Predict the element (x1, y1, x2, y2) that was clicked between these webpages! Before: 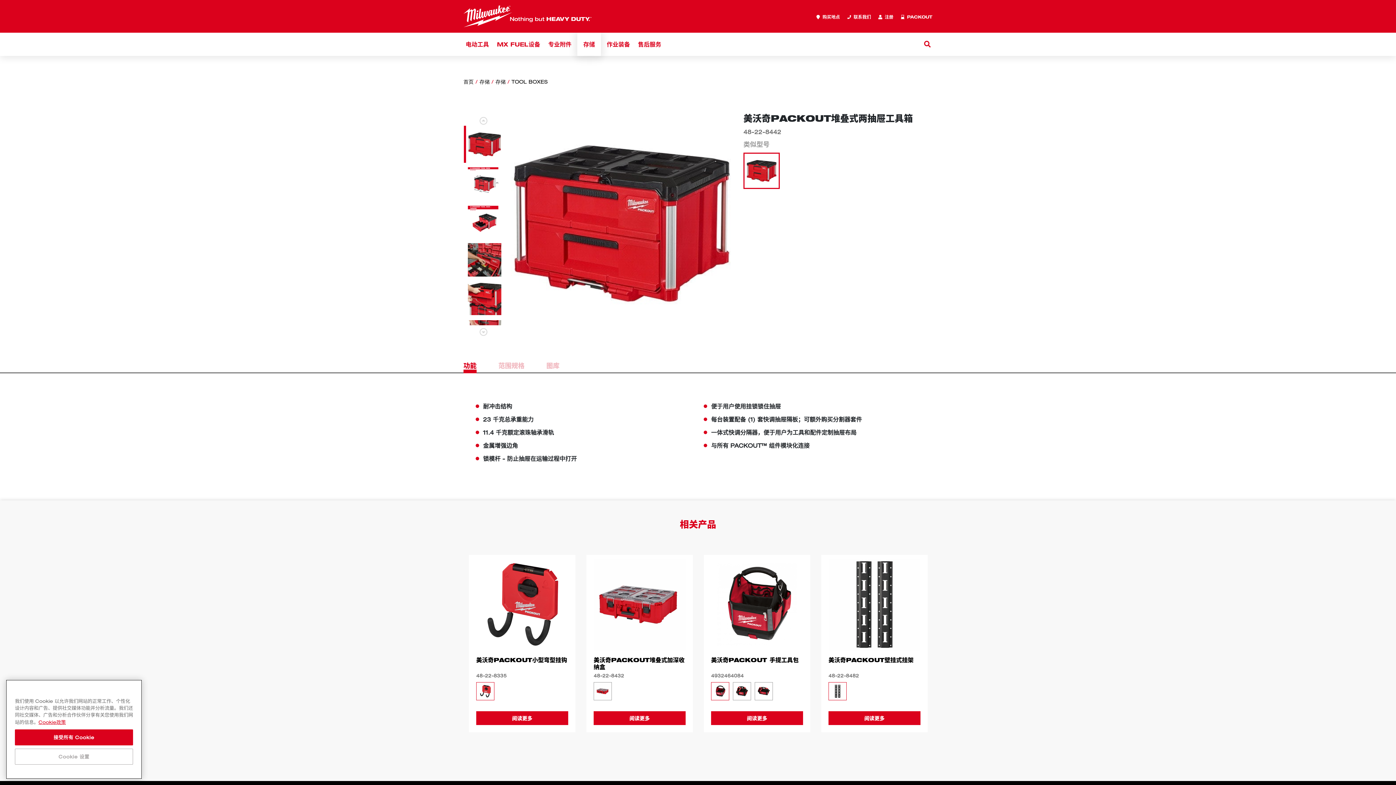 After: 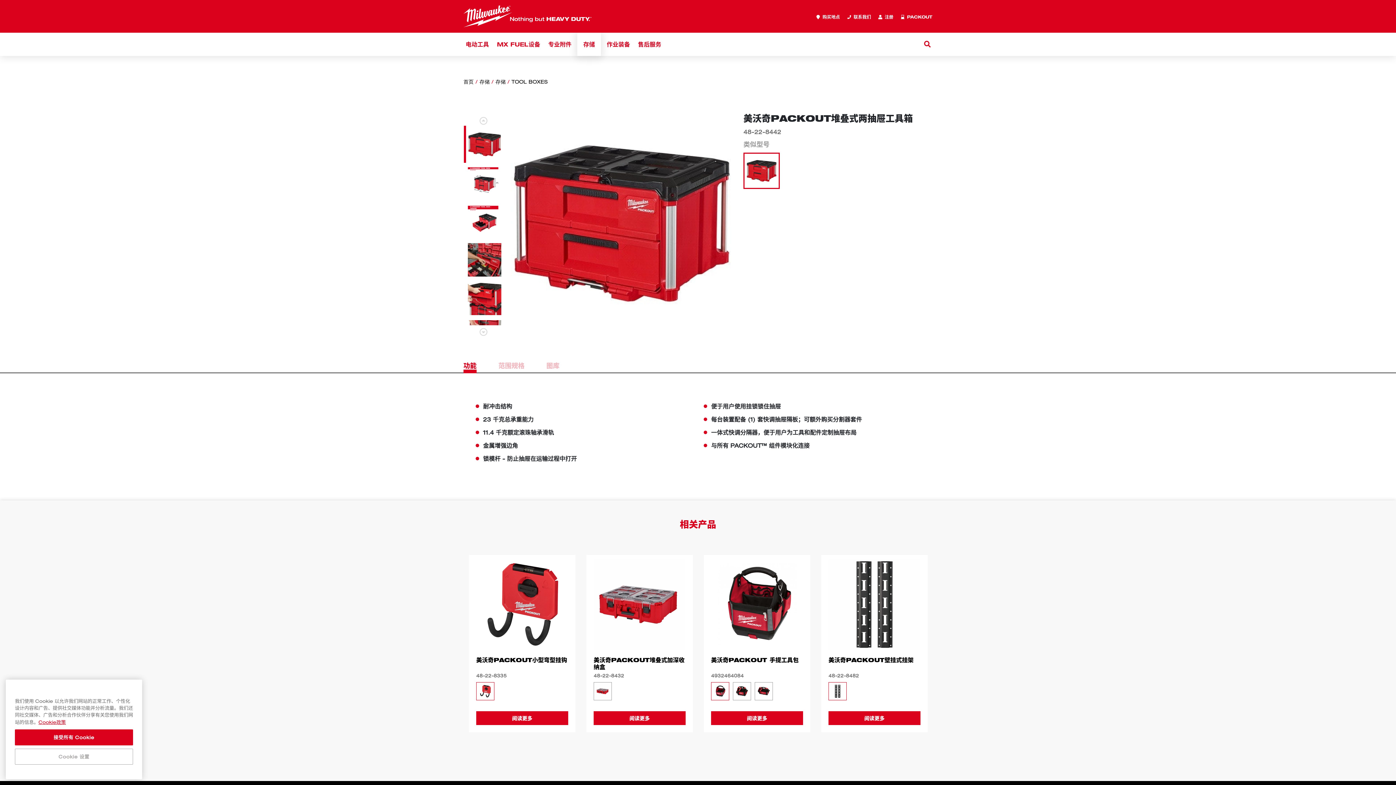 Action: bbox: (900, 13, 932, 19) label:  PACKOUT